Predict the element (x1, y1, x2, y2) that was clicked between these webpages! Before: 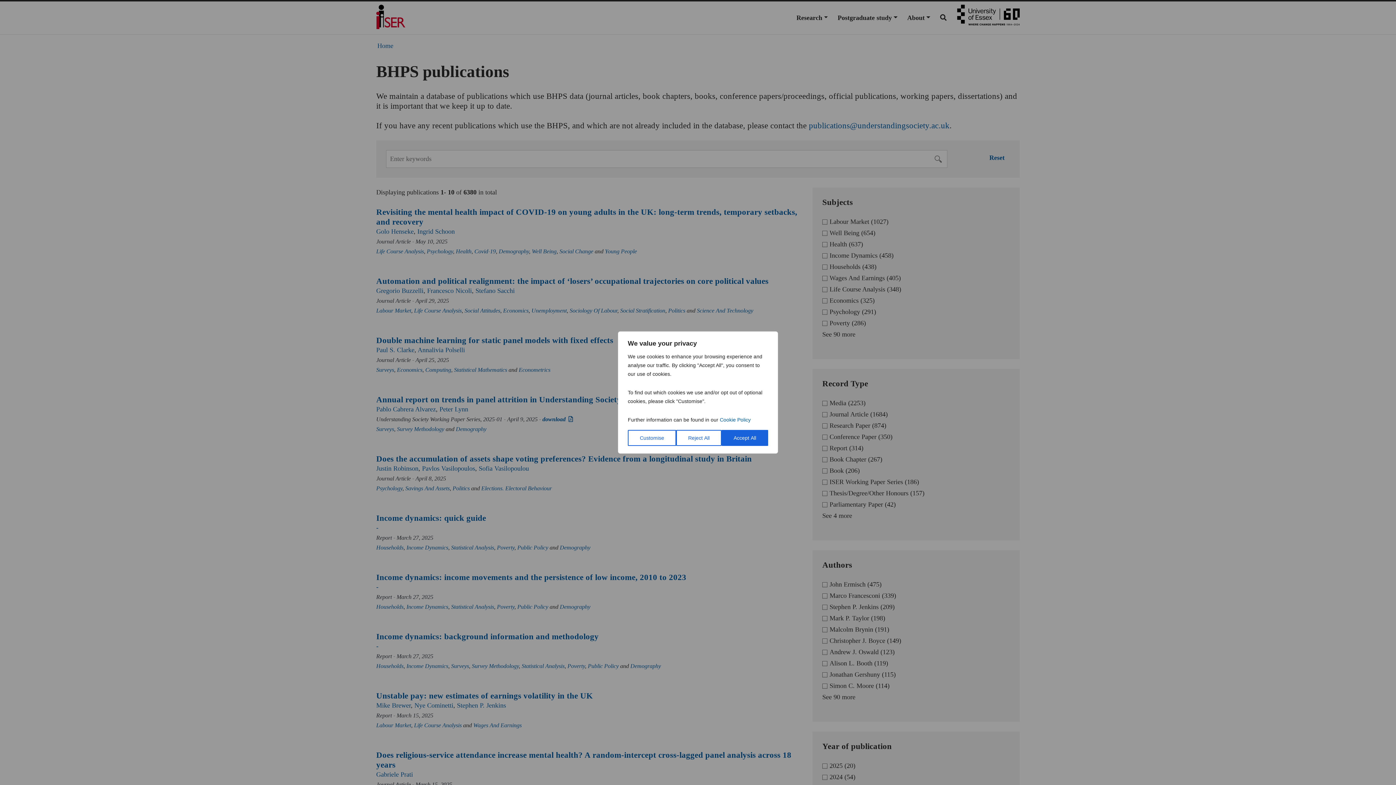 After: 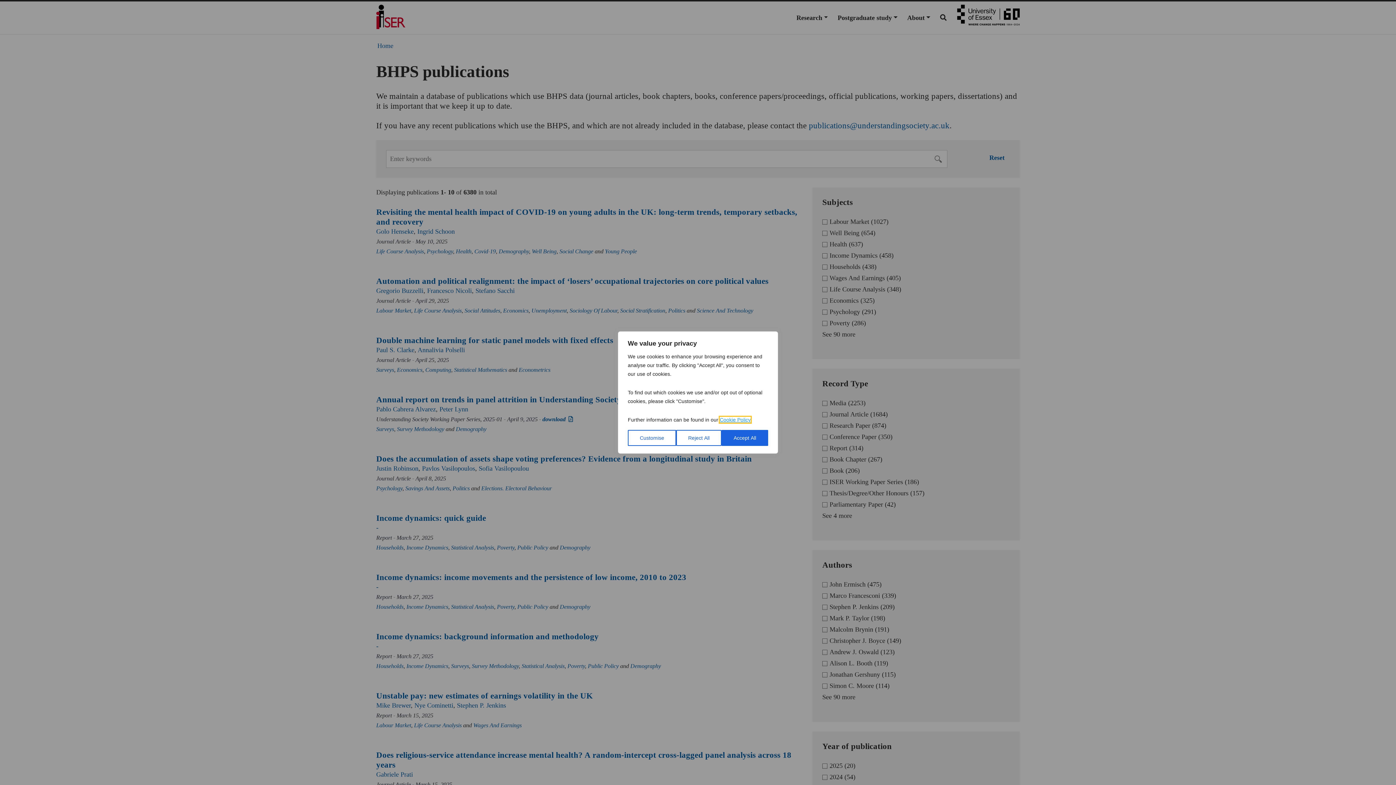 Action: label: Cookie Policy bbox: (720, 417, 750, 422)